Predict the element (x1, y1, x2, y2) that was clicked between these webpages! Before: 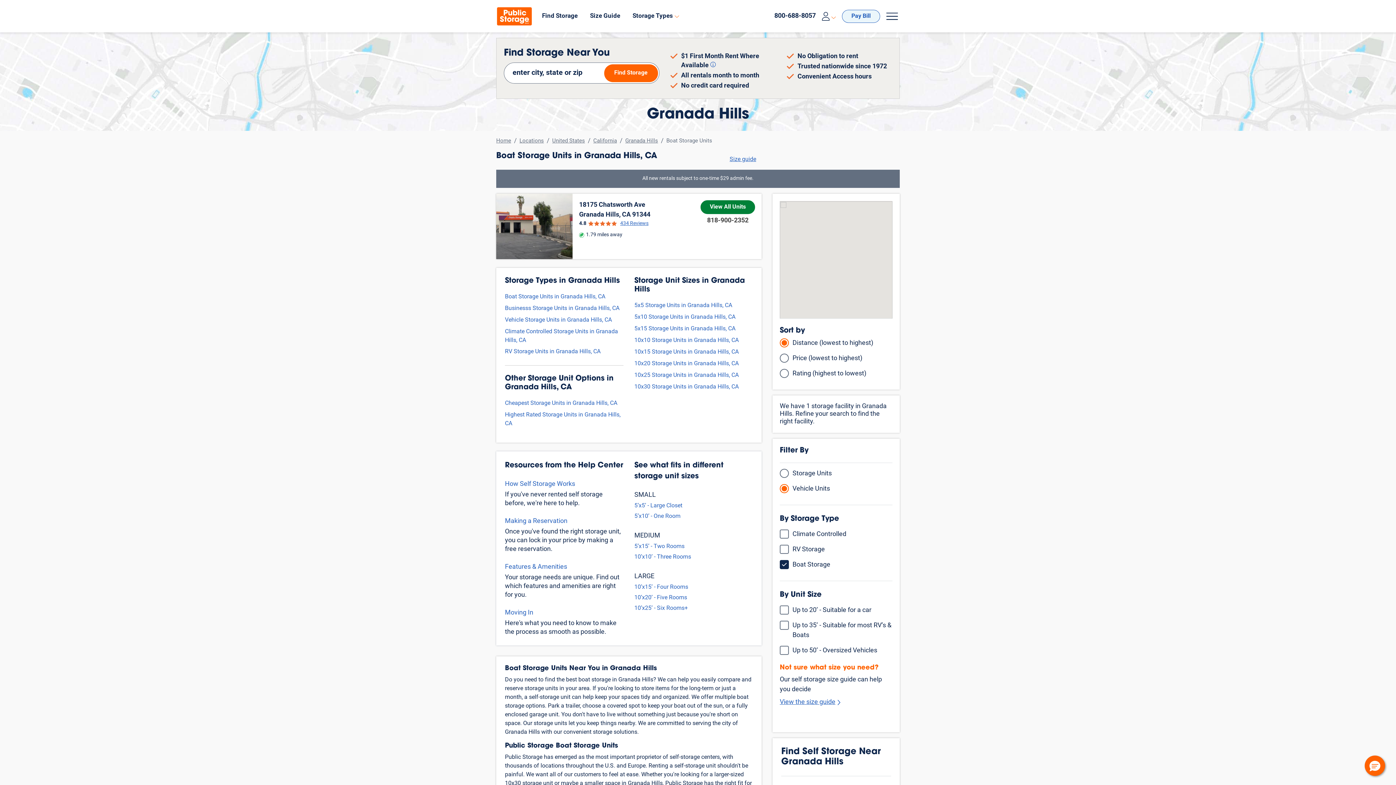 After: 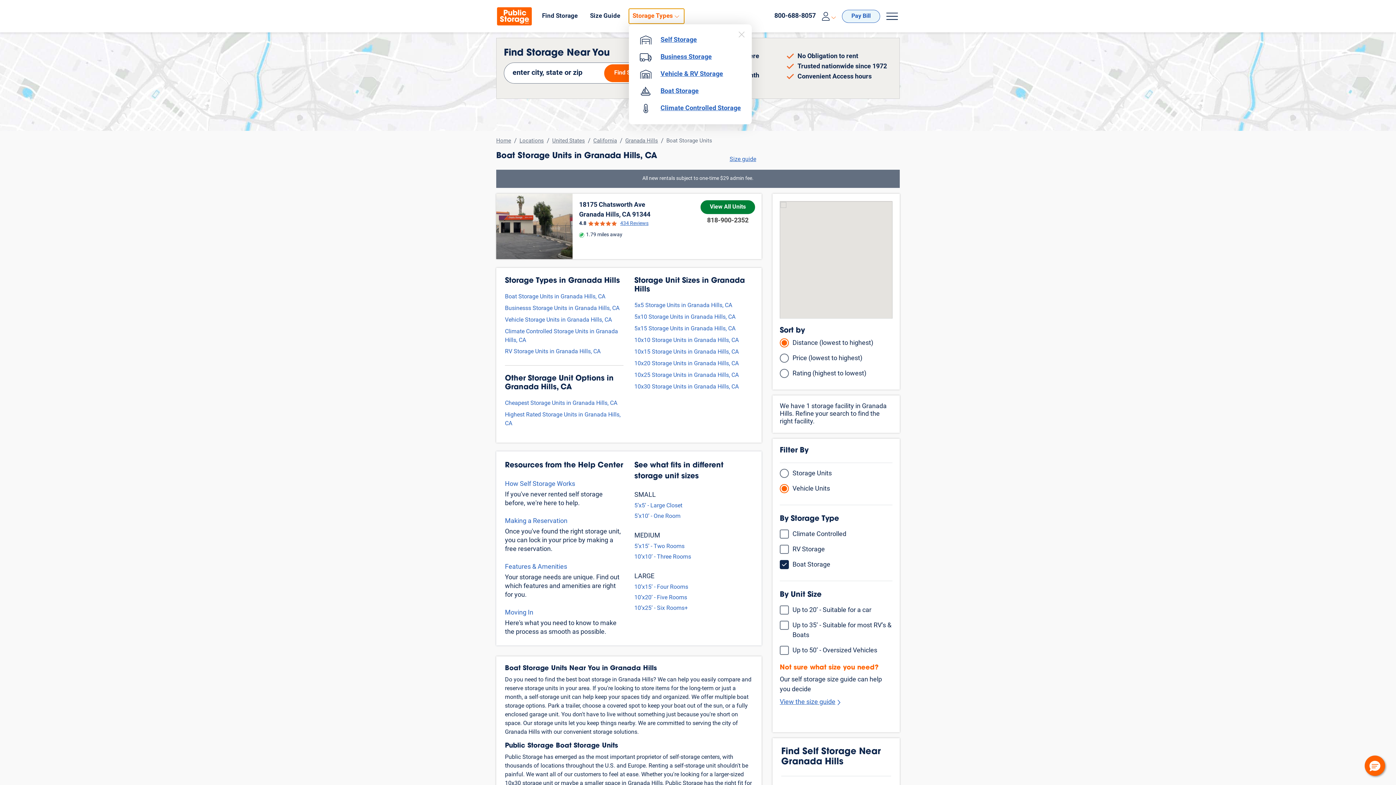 Action: label: Storage Types bbox: (629, 8, 684, 23)